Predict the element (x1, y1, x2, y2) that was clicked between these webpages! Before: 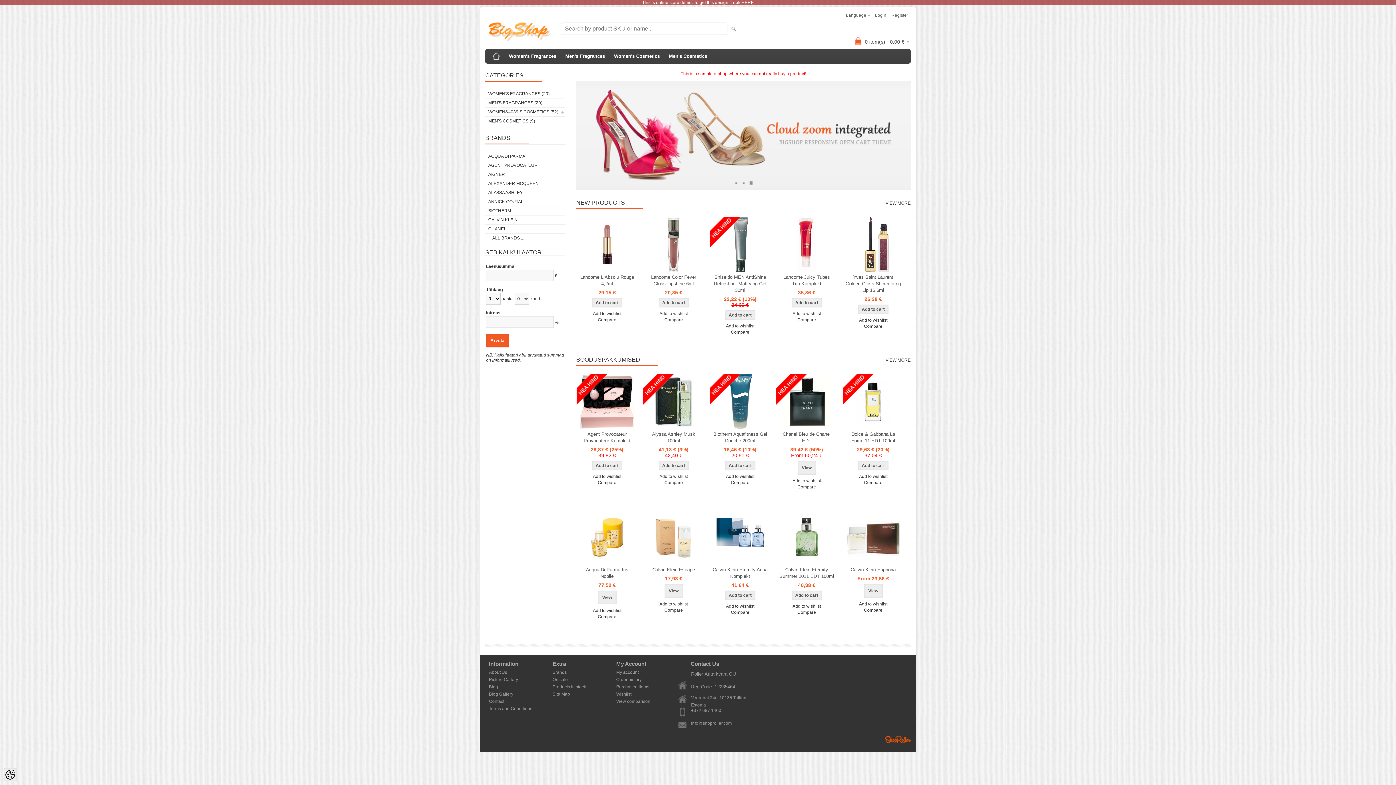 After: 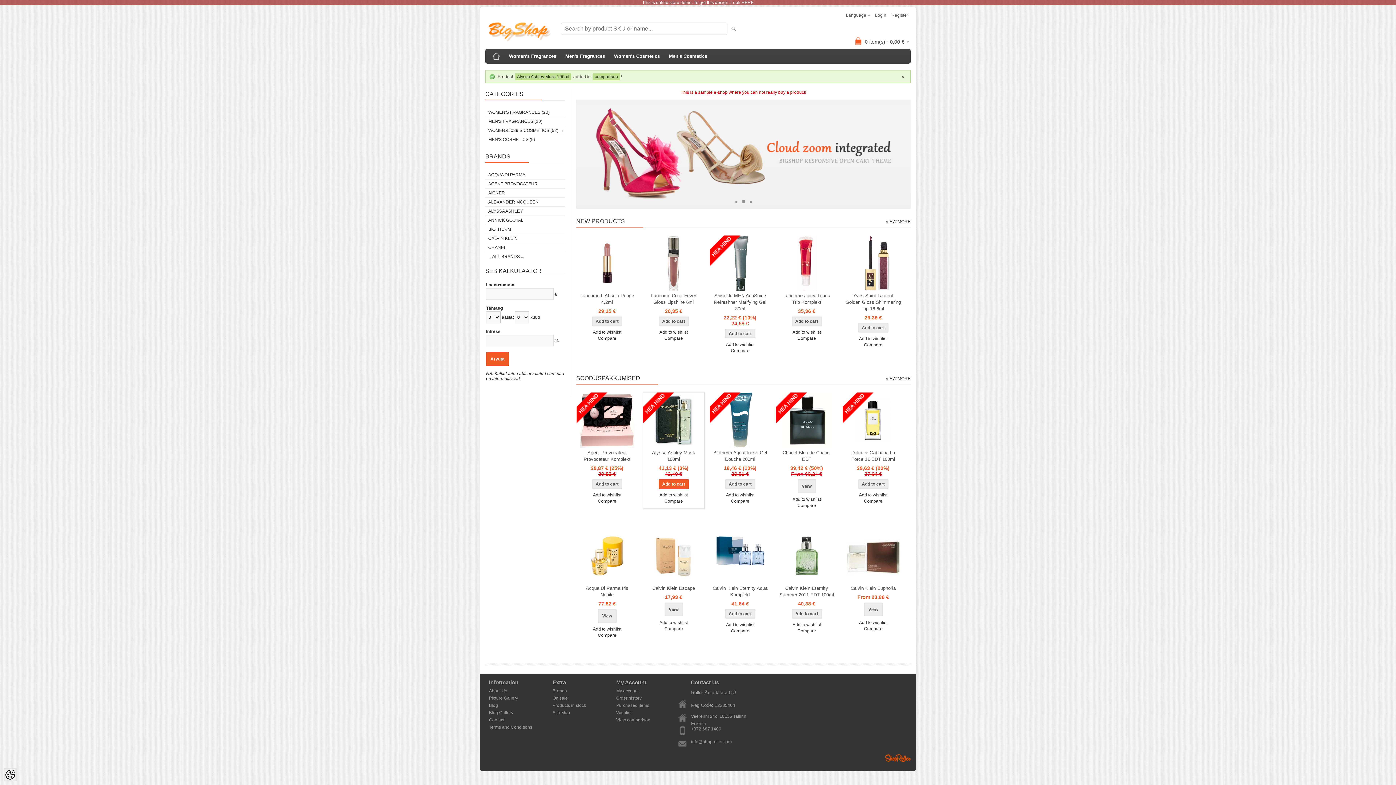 Action: bbox: (643, 480, 704, 485) label: Compare